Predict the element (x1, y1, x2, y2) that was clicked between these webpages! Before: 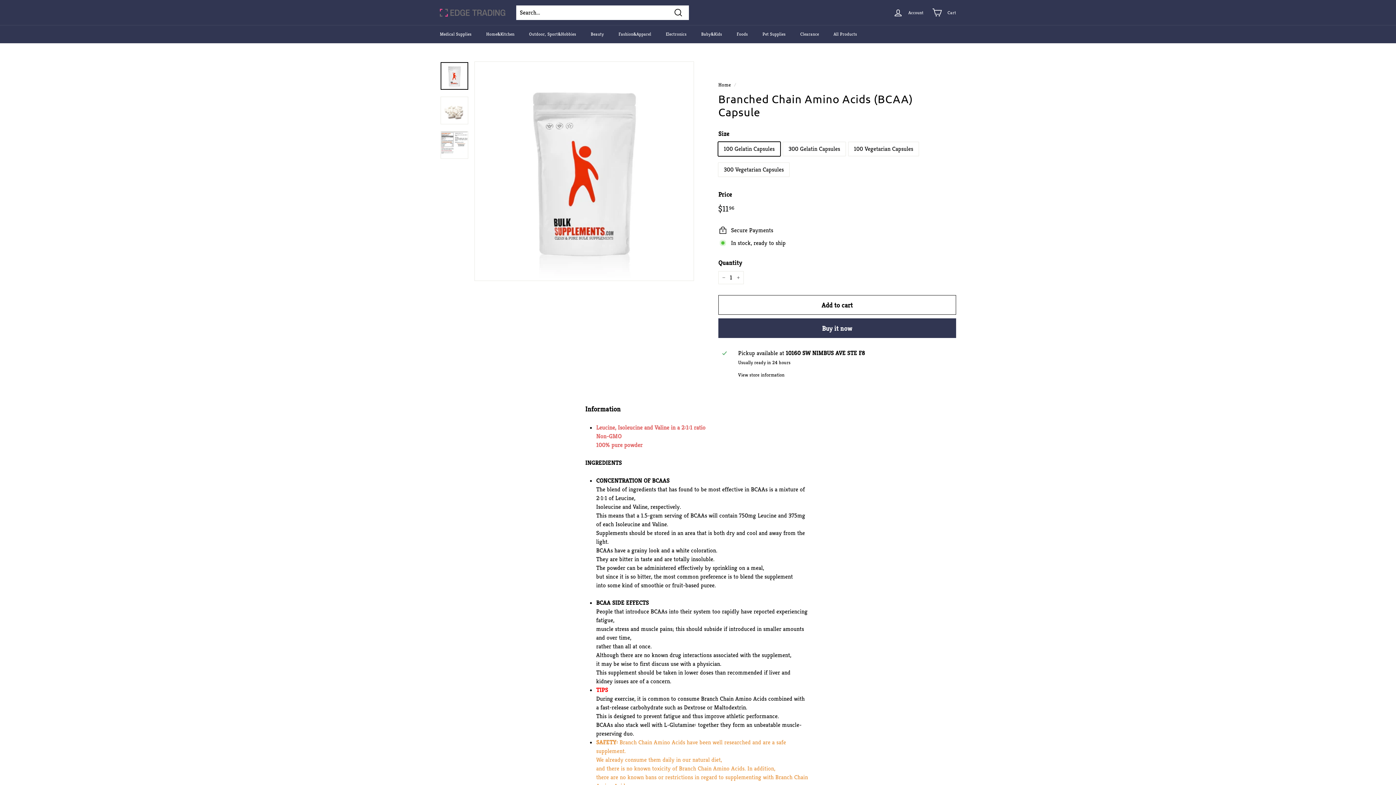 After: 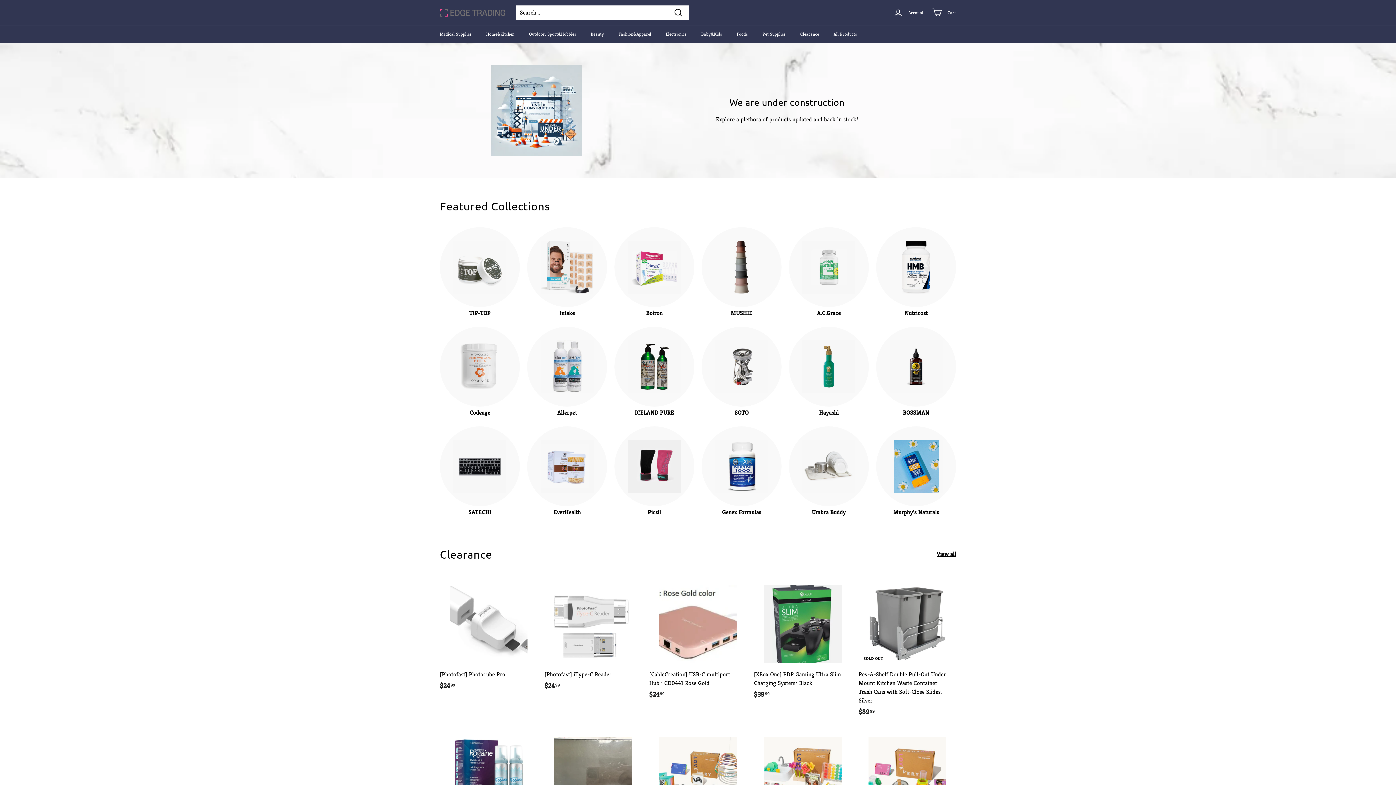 Action: bbox: (440, 8, 505, 16)